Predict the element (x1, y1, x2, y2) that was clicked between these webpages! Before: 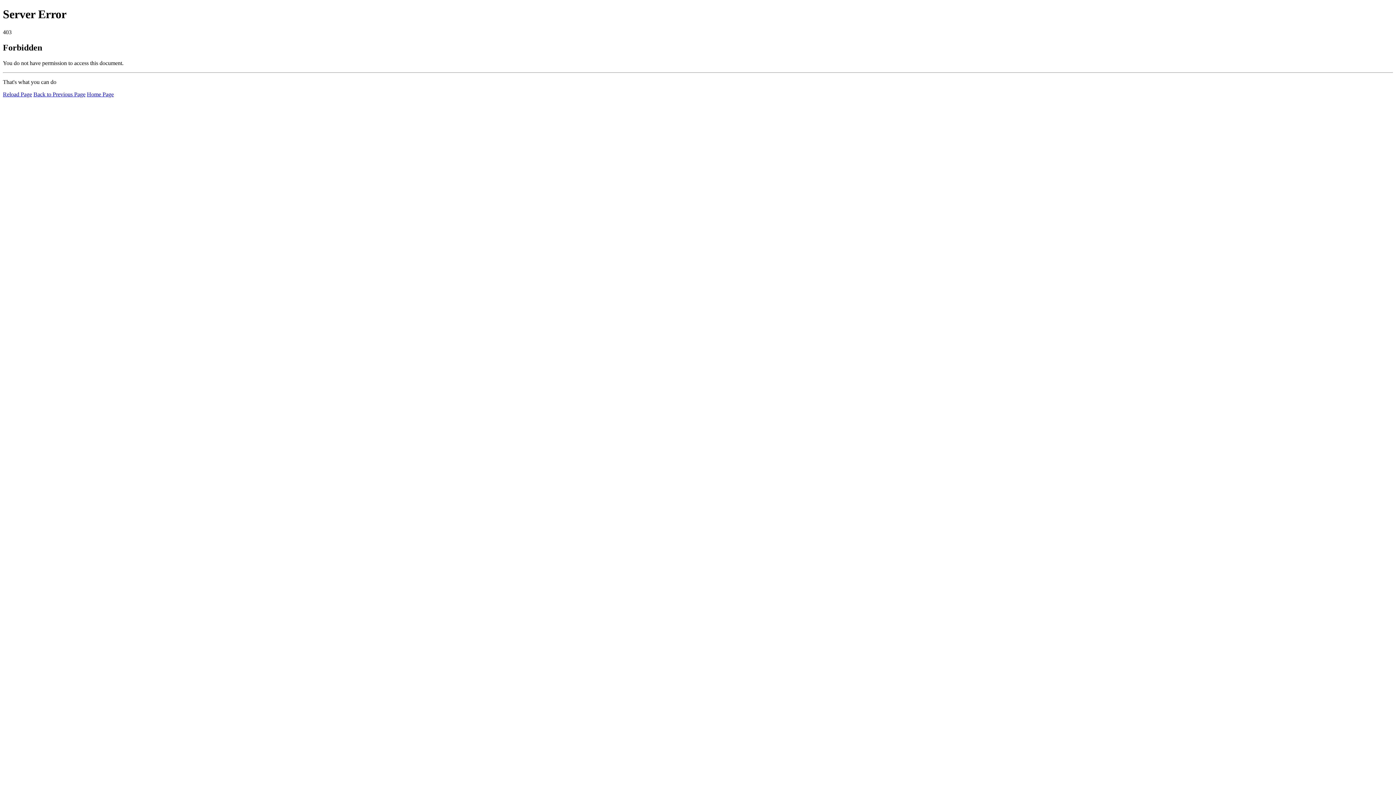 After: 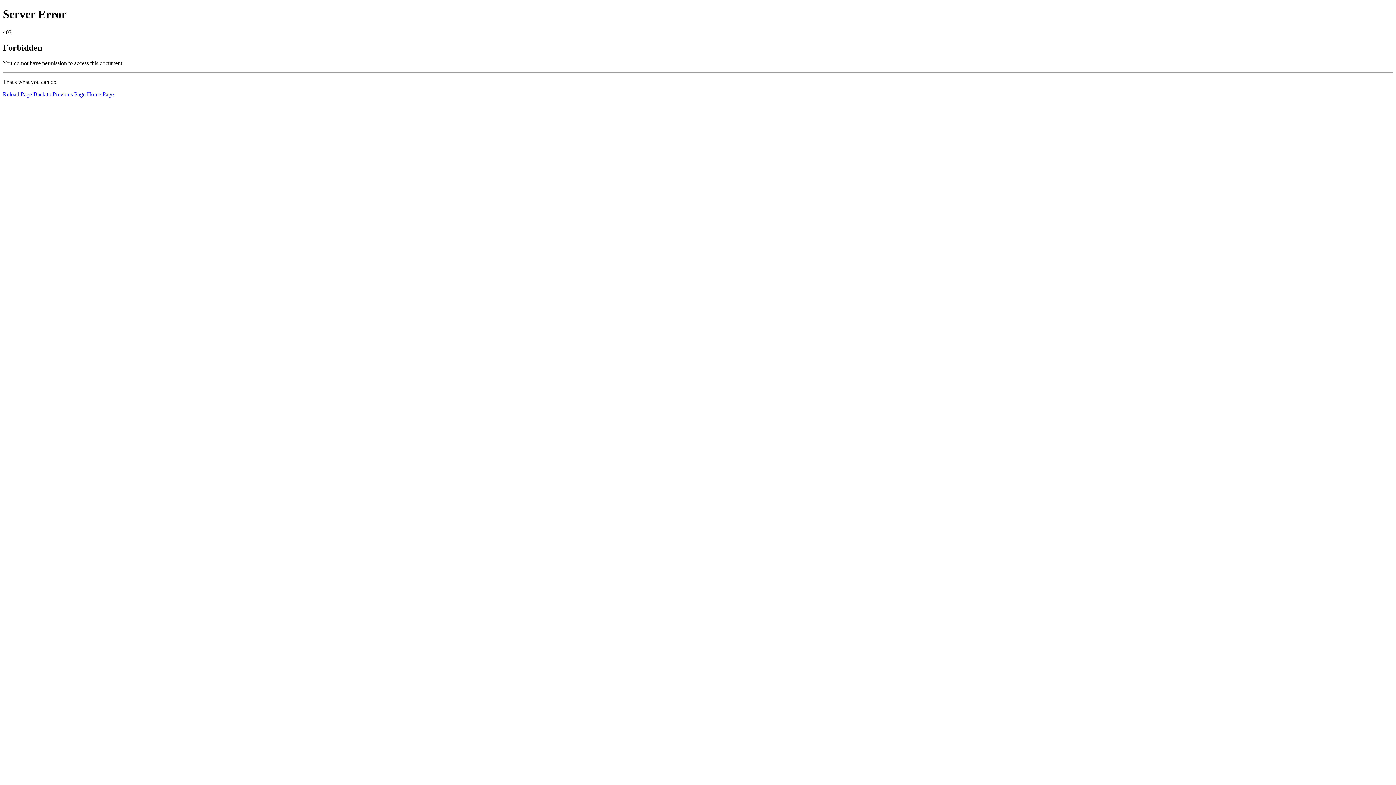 Action: bbox: (86, 91, 113, 97) label: Home Page